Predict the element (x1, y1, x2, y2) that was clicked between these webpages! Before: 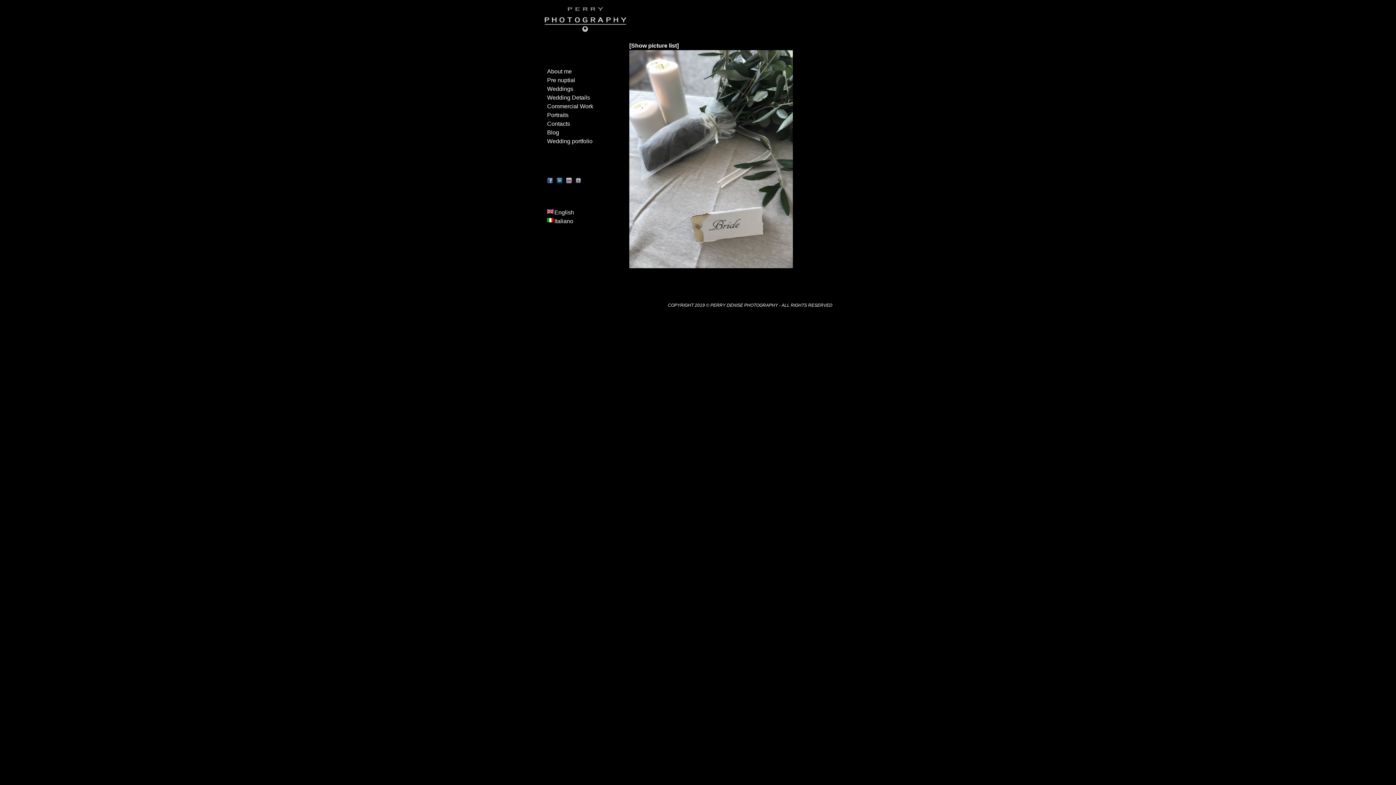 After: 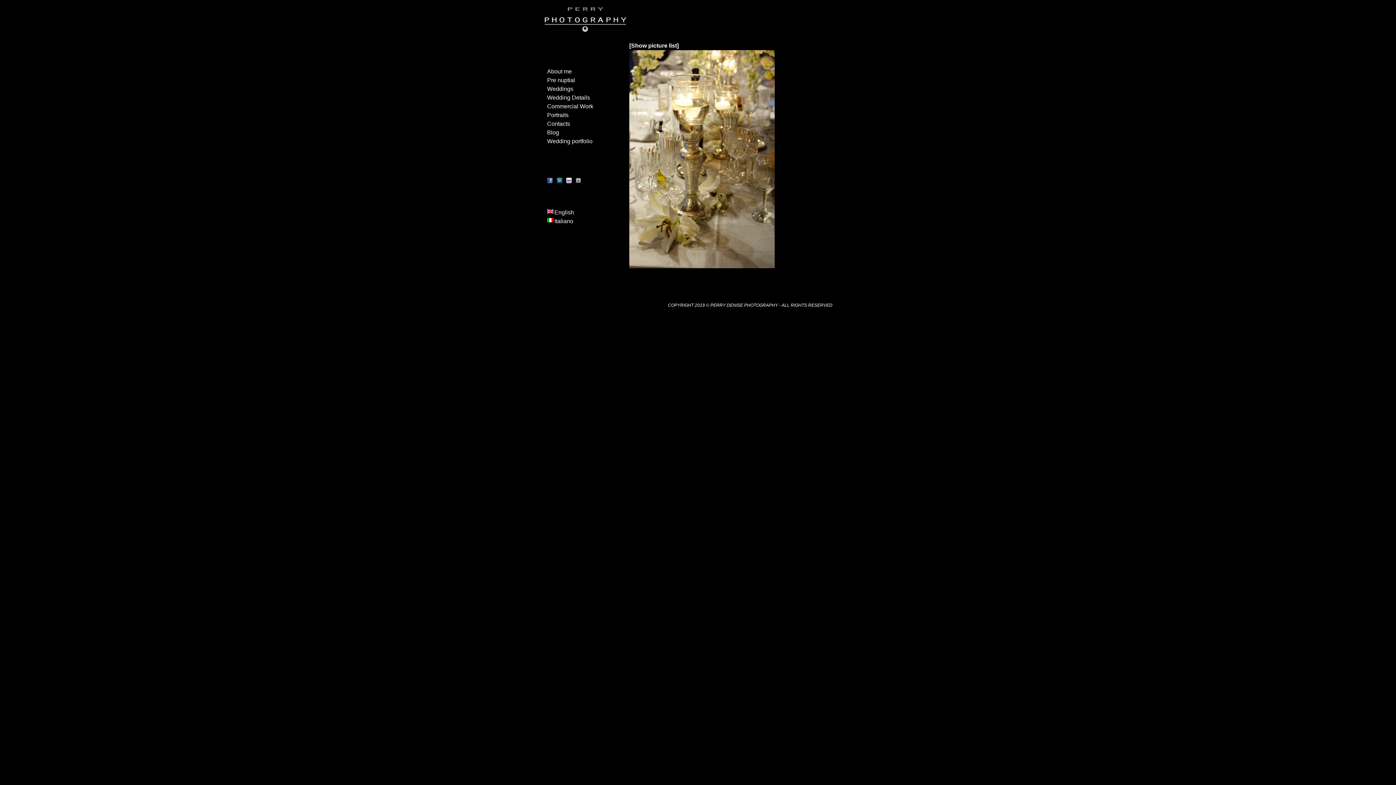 Action: bbox: (566, 178, 575, 184)